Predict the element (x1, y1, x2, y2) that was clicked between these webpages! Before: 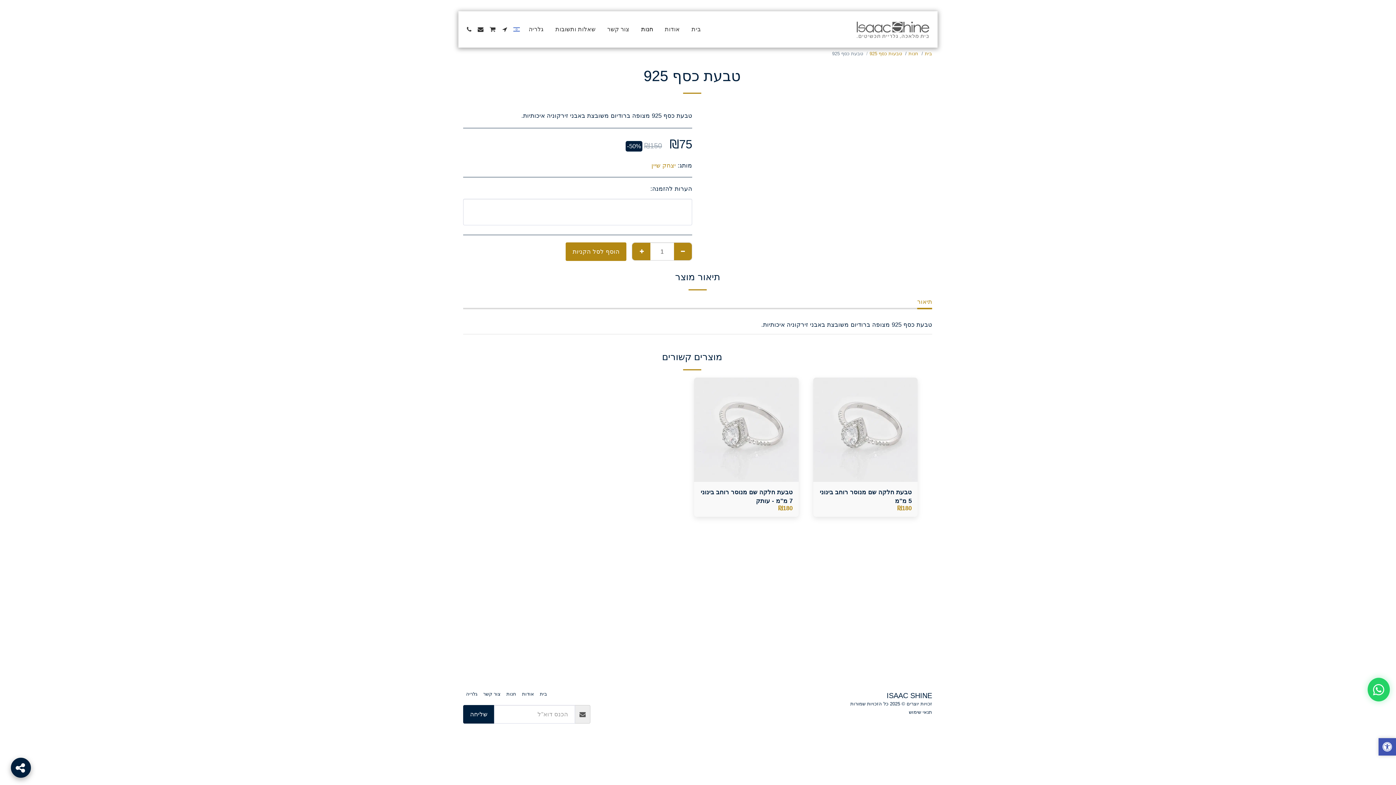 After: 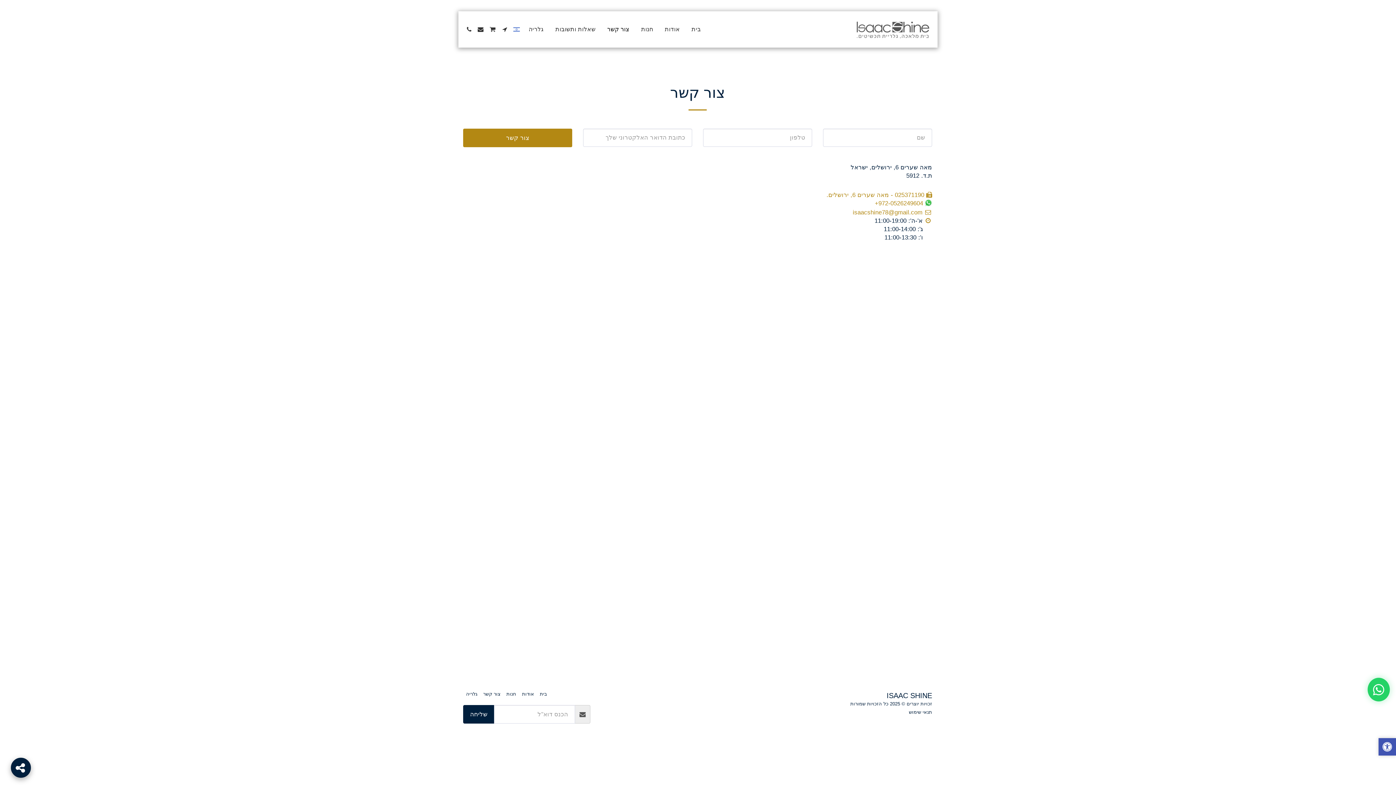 Action: bbox: (483, 690, 500, 698) label: צור קשר